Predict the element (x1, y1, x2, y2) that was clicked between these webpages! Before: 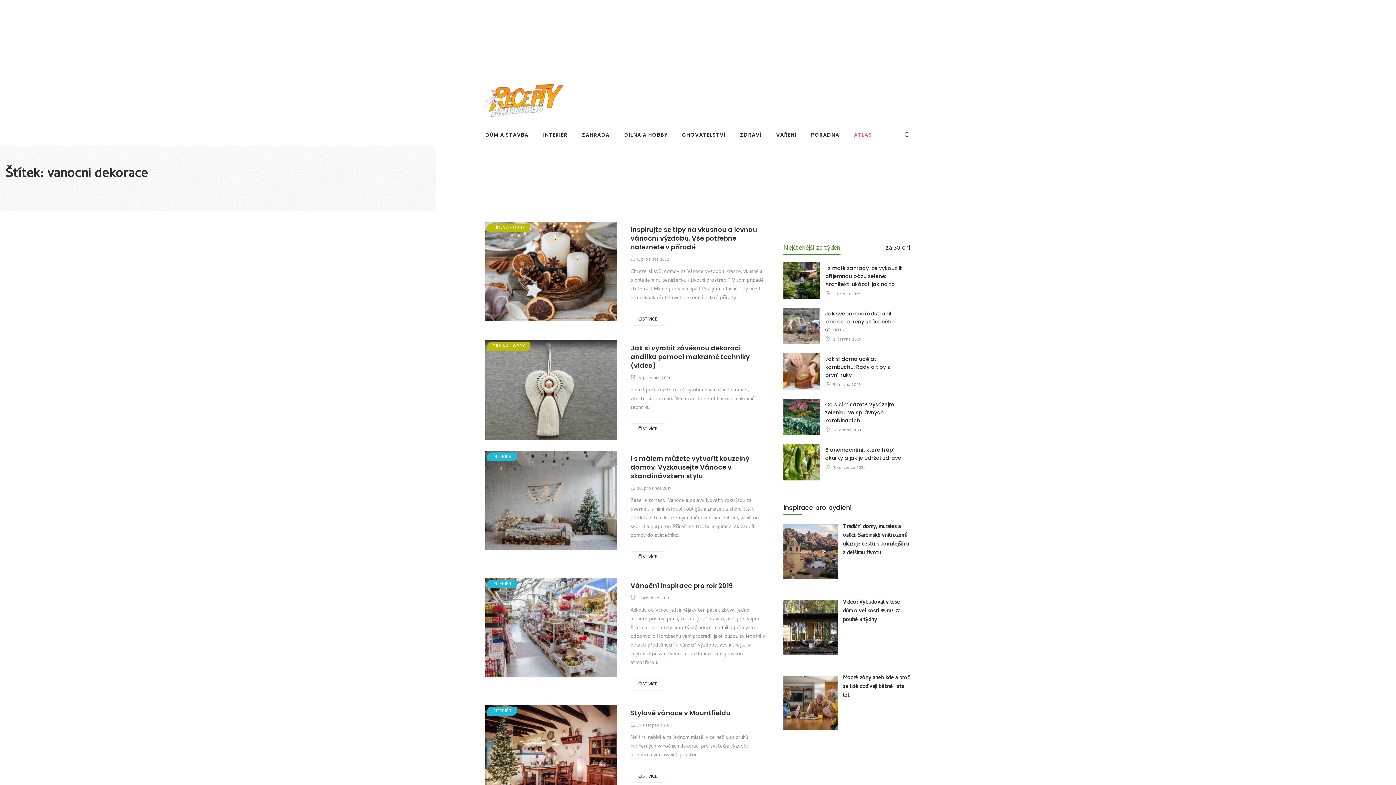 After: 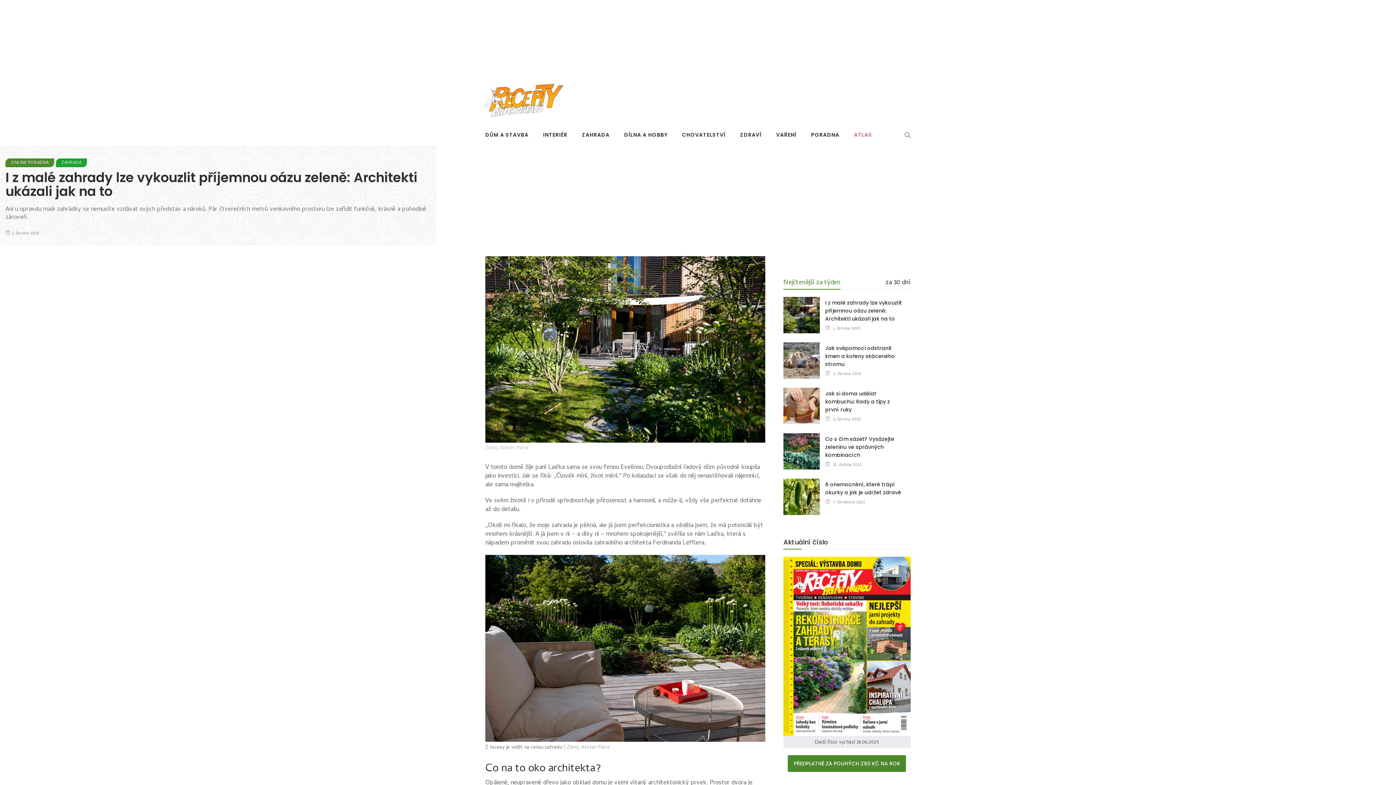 Action: bbox: (783, 262, 820, 300) label: Prečítať článok